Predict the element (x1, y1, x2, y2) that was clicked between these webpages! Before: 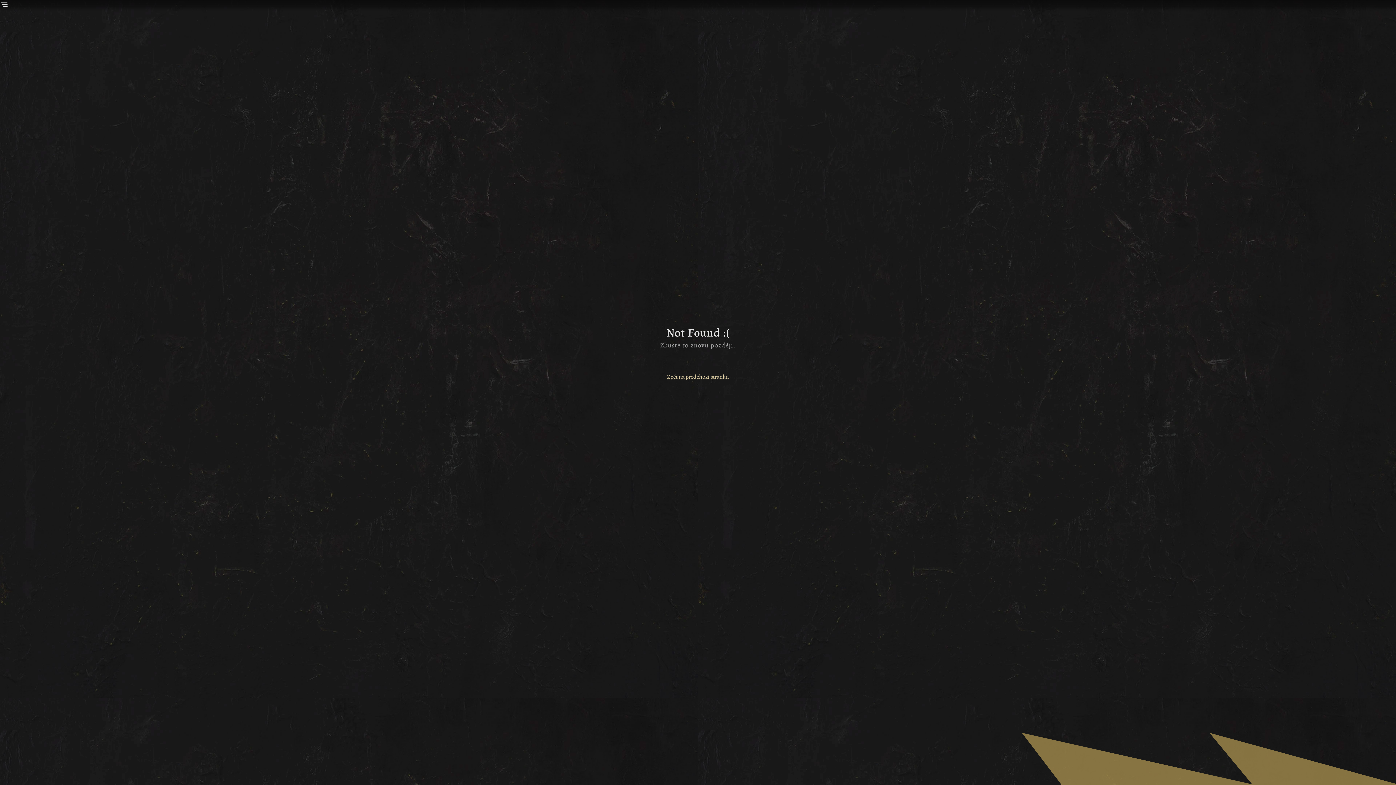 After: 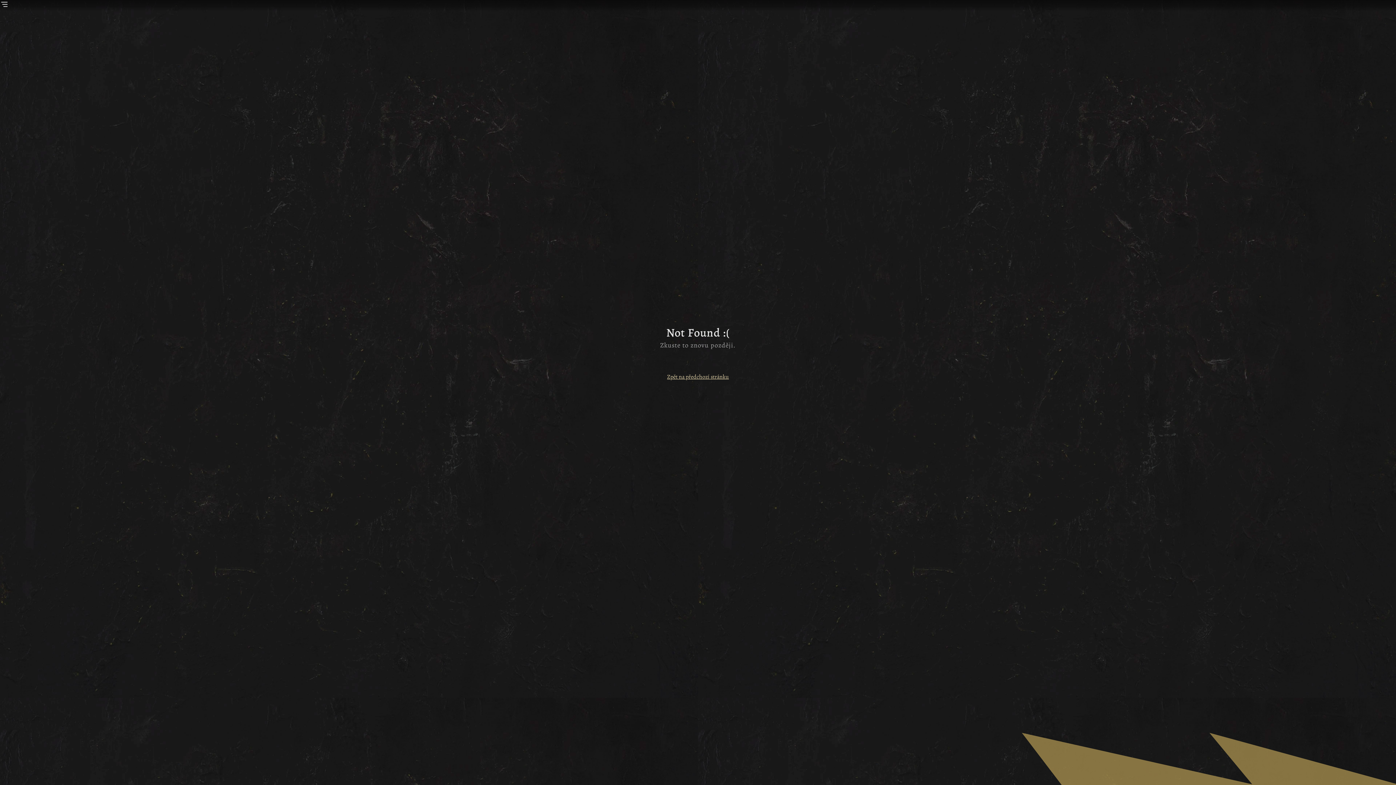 Action: label: Zpět na předchozí stránku bbox: (667, 373, 729, 381)